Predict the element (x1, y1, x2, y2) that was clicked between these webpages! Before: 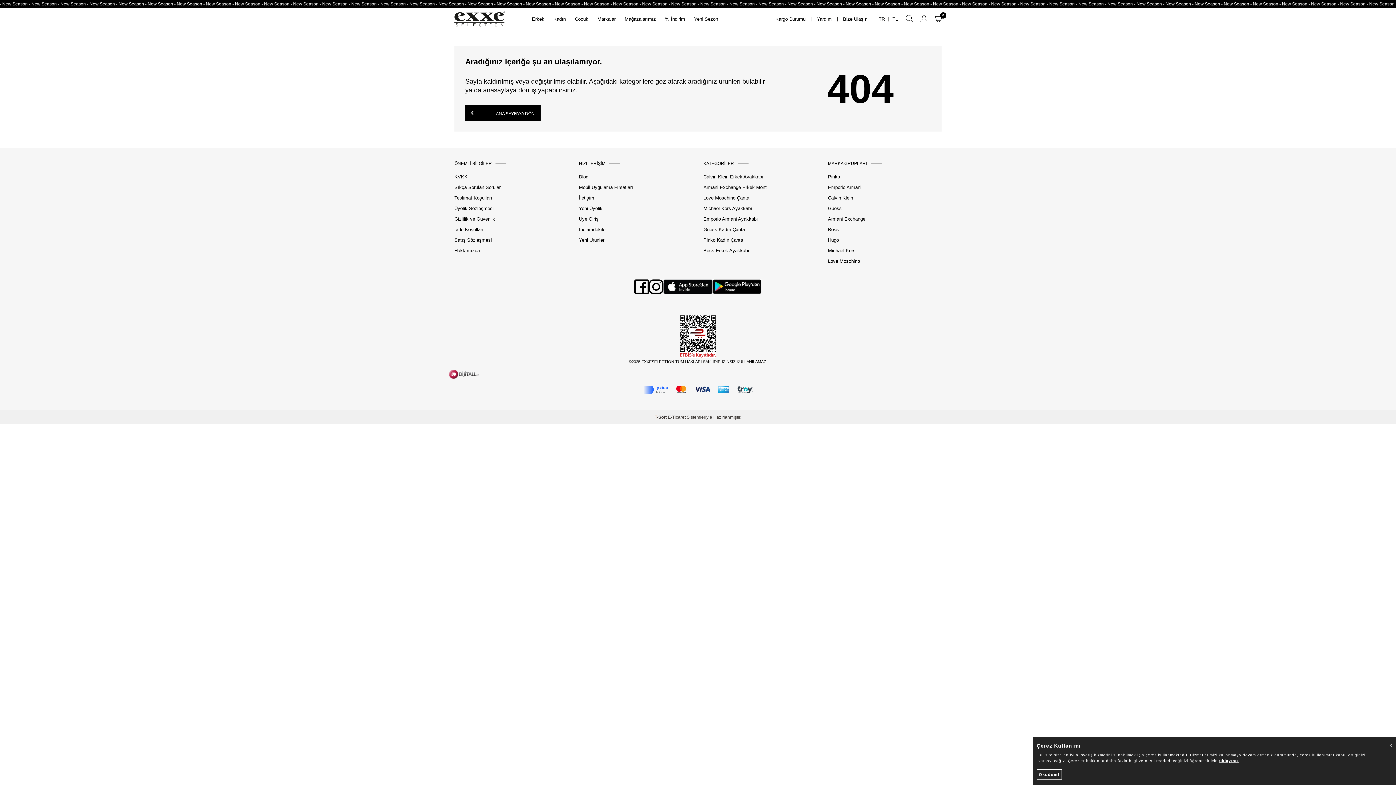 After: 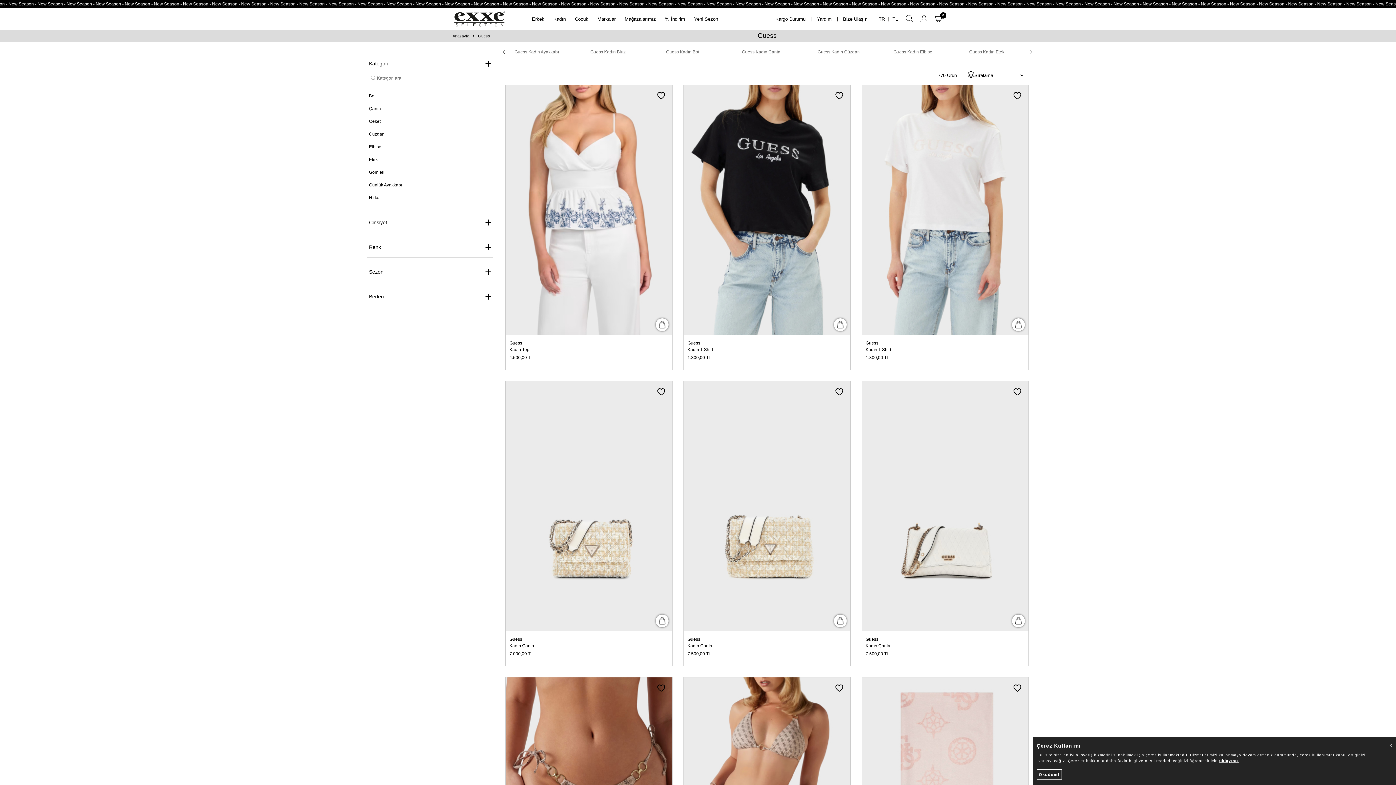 Action: label: Guess bbox: (828, 205, 941, 211)